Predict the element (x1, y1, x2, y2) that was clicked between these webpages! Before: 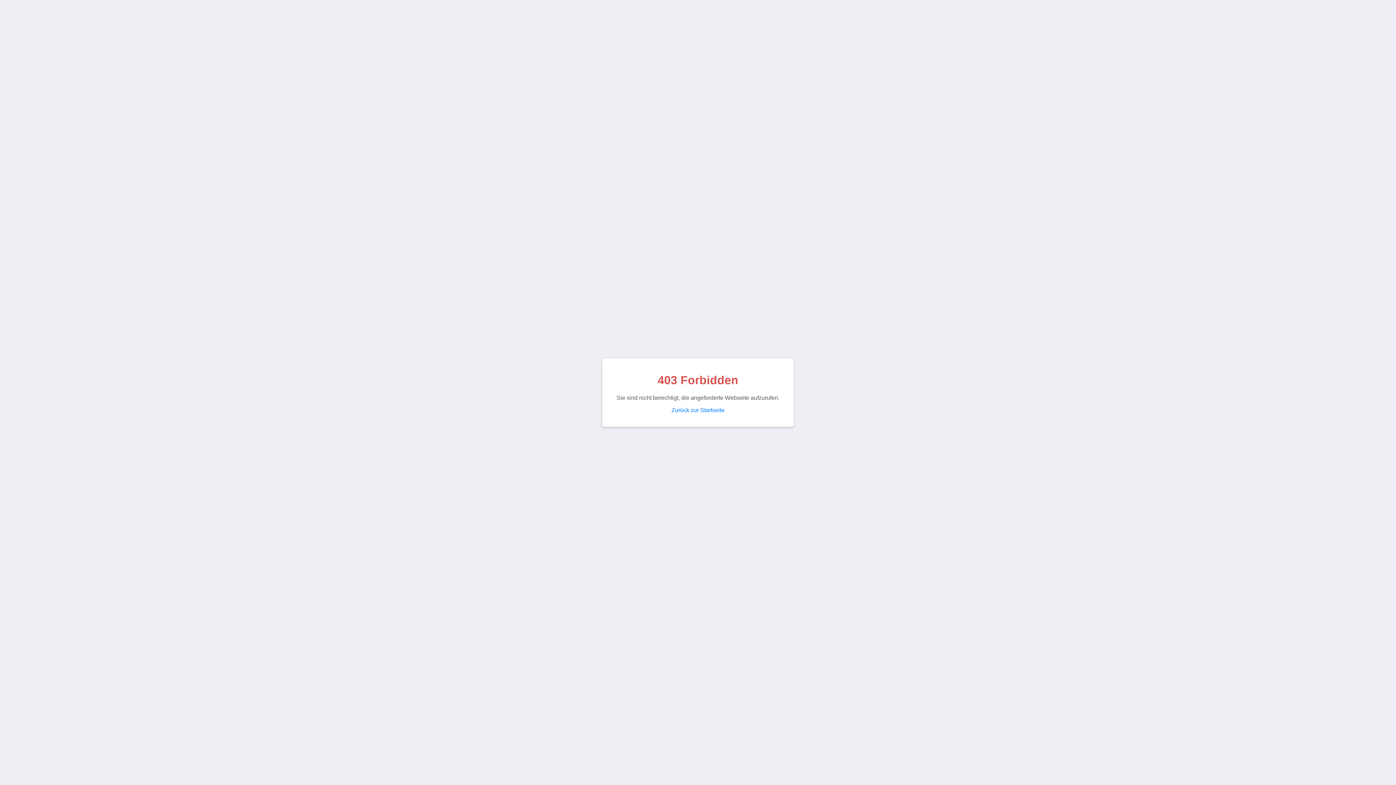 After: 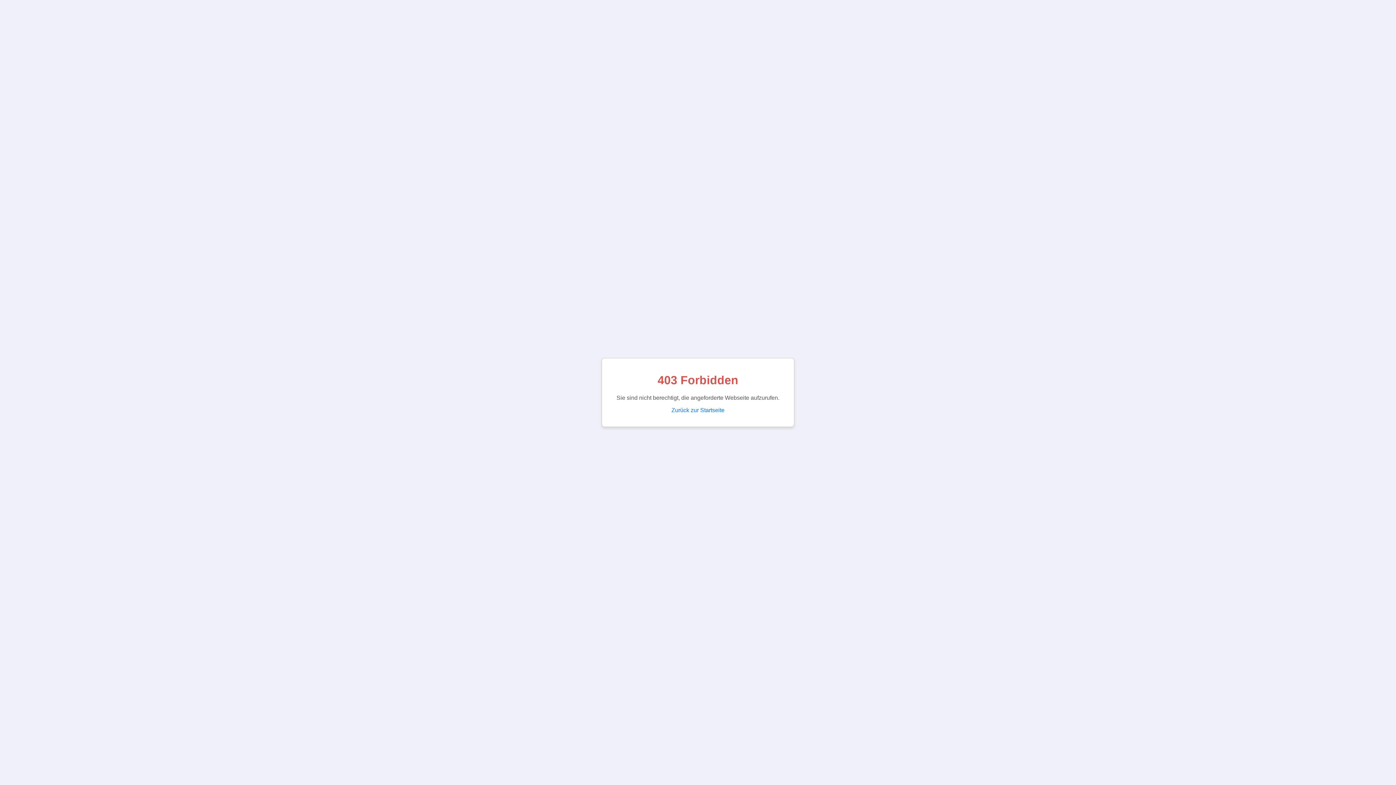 Action: bbox: (671, 407, 724, 413) label: Zurück zur Startseite